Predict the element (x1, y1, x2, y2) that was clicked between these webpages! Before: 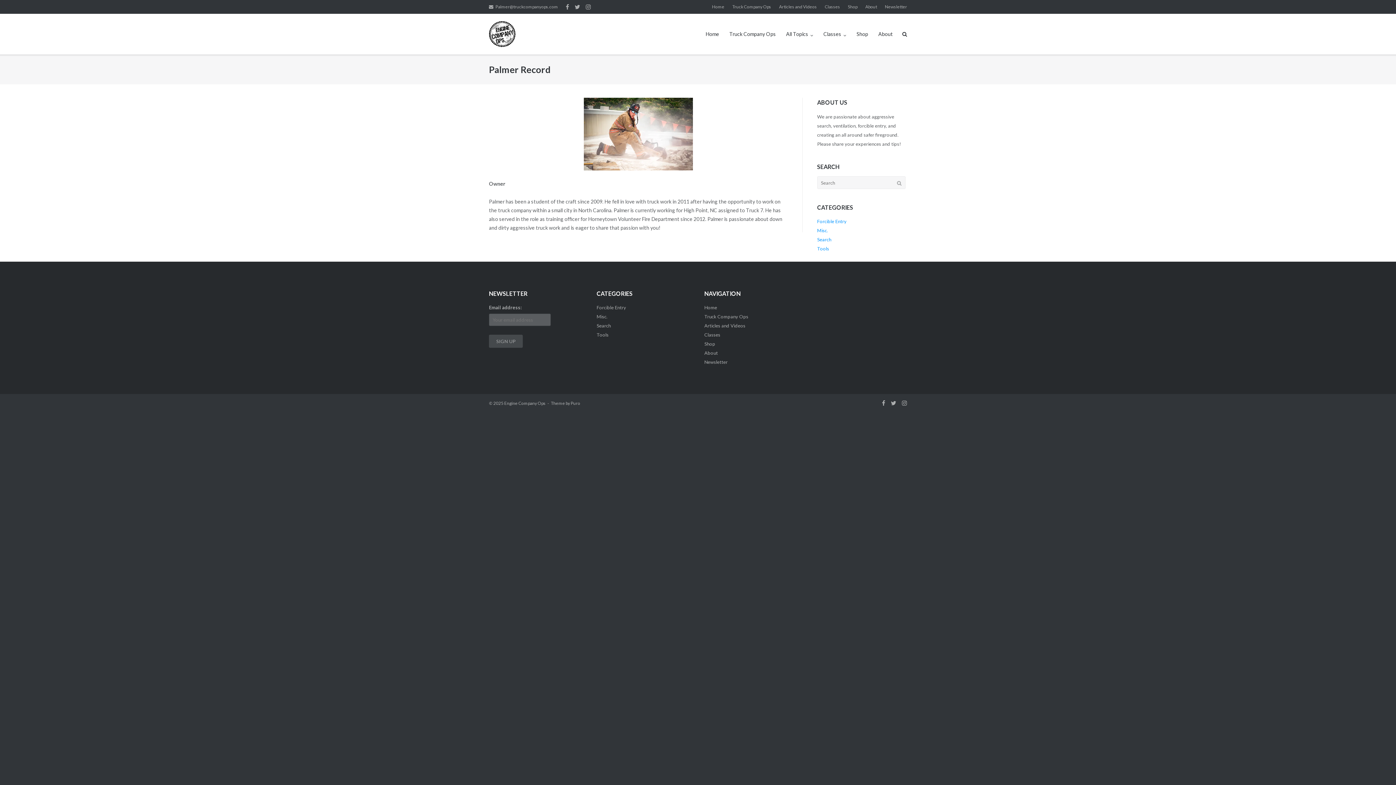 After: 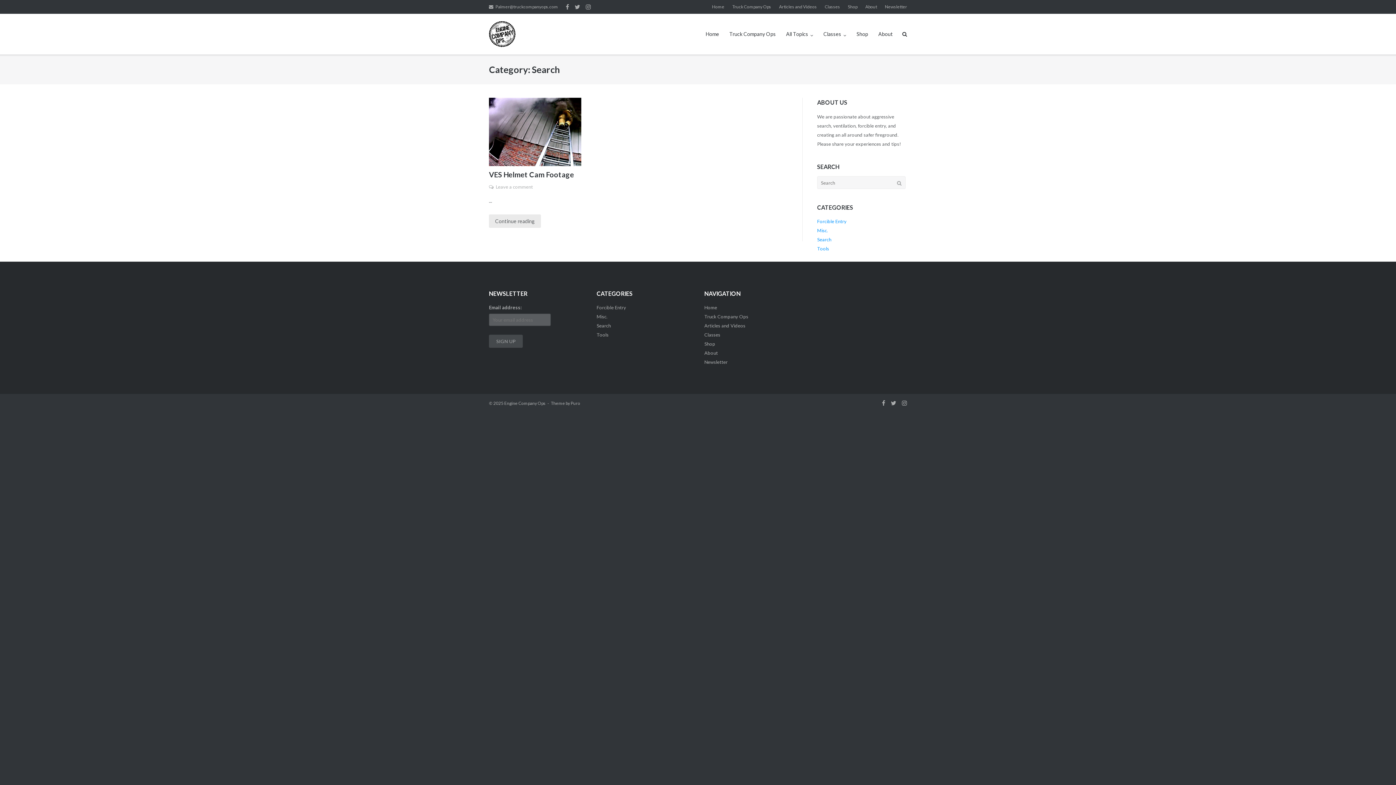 Action: bbox: (817, 236, 831, 242) label: Search